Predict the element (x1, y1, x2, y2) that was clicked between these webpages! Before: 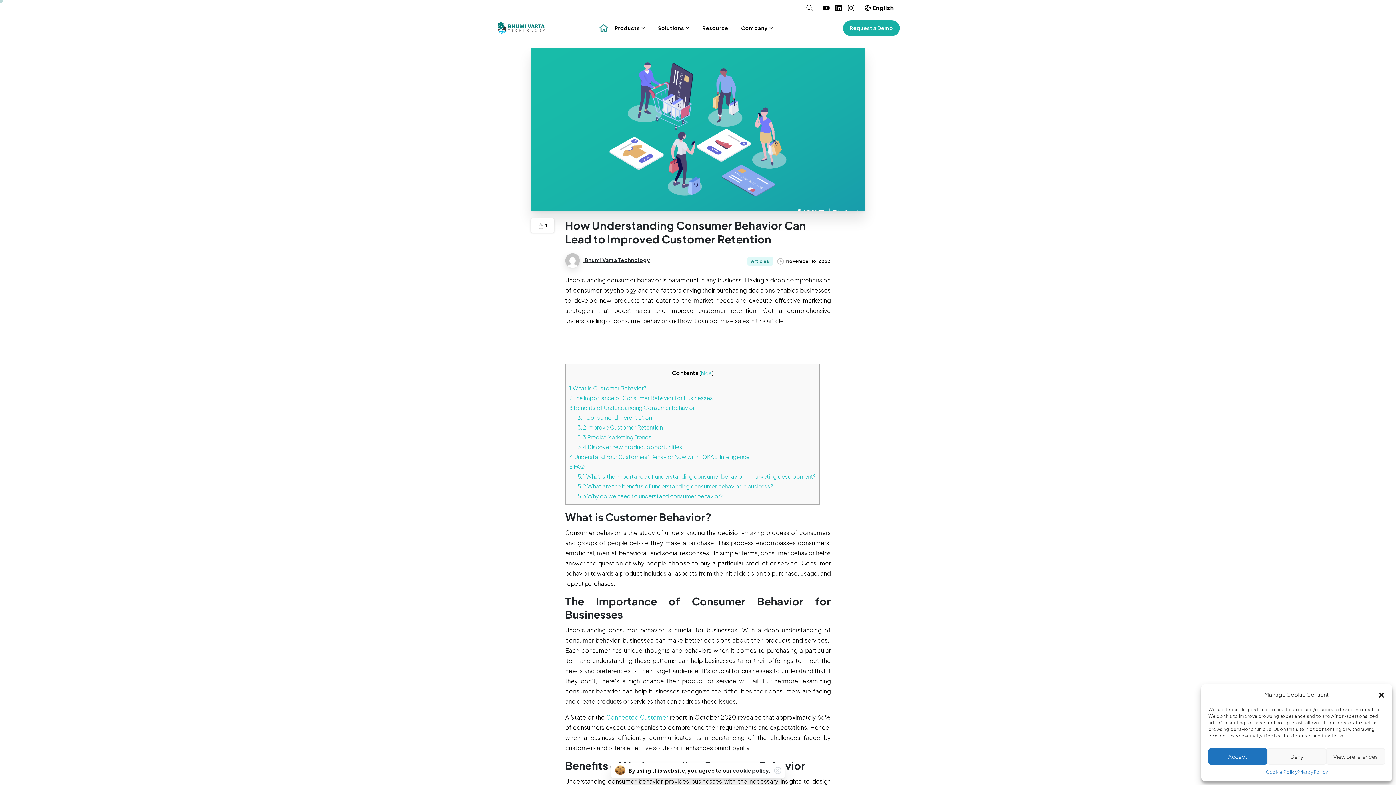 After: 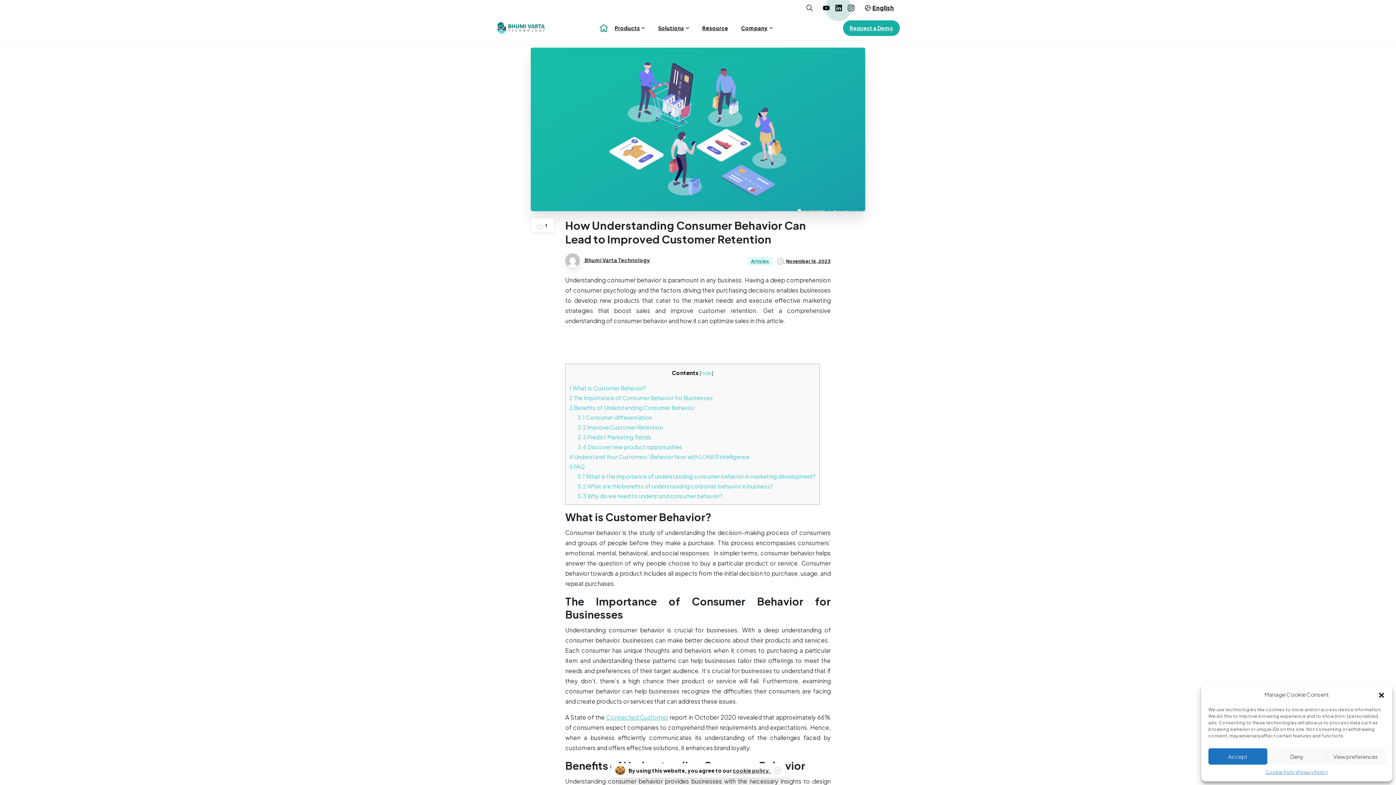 Action: bbox: (832, 4, 845, 11)